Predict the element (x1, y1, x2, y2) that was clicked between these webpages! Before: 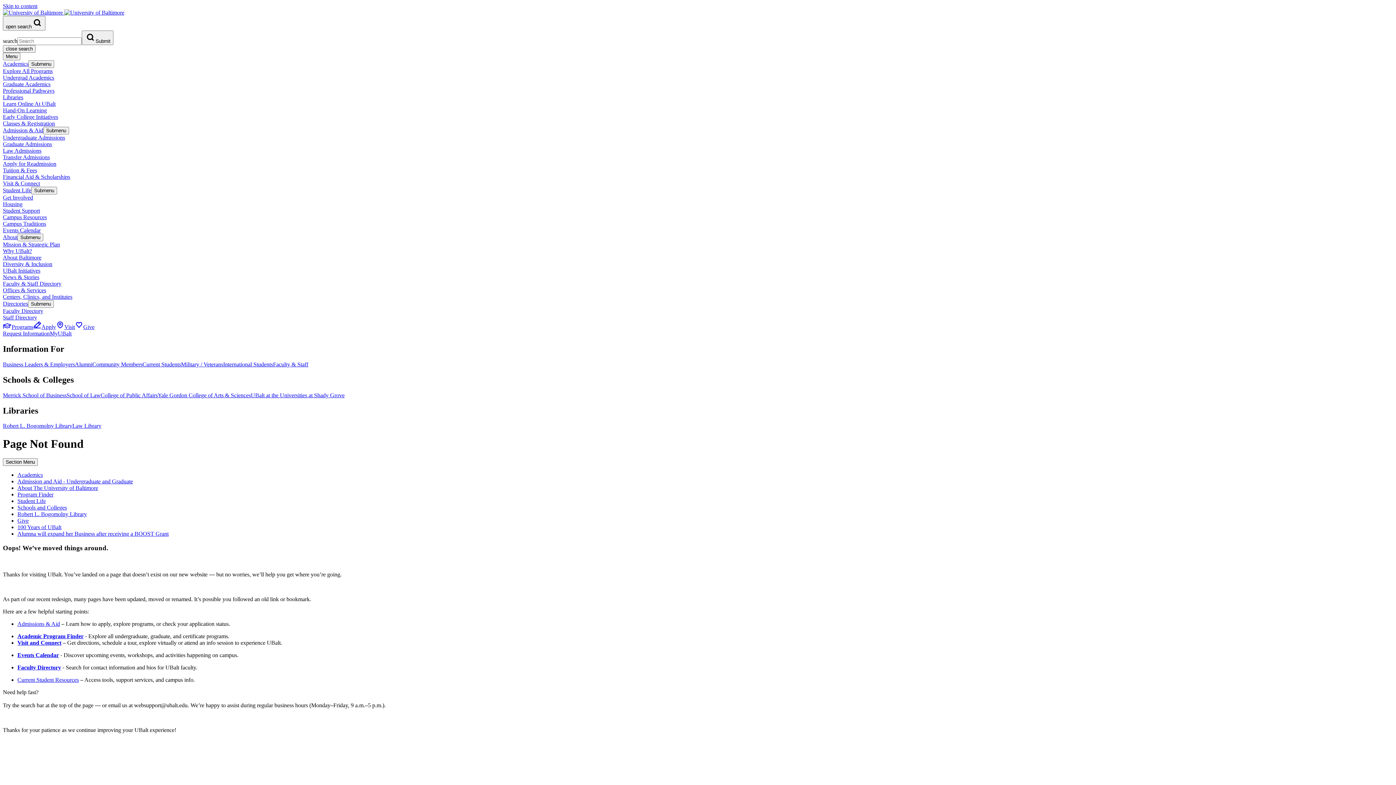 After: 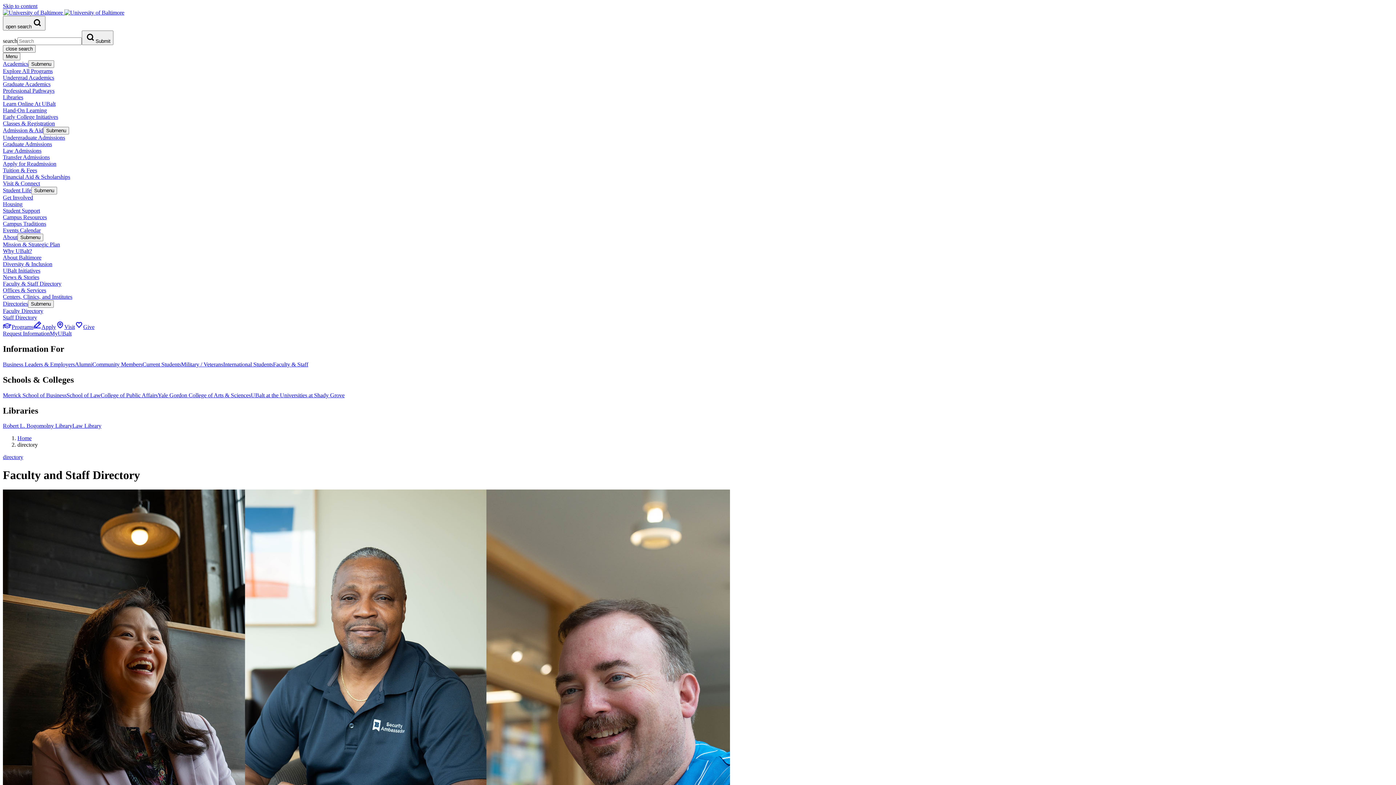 Action: label: Faculty Directory bbox: (2, 308, 43, 314)